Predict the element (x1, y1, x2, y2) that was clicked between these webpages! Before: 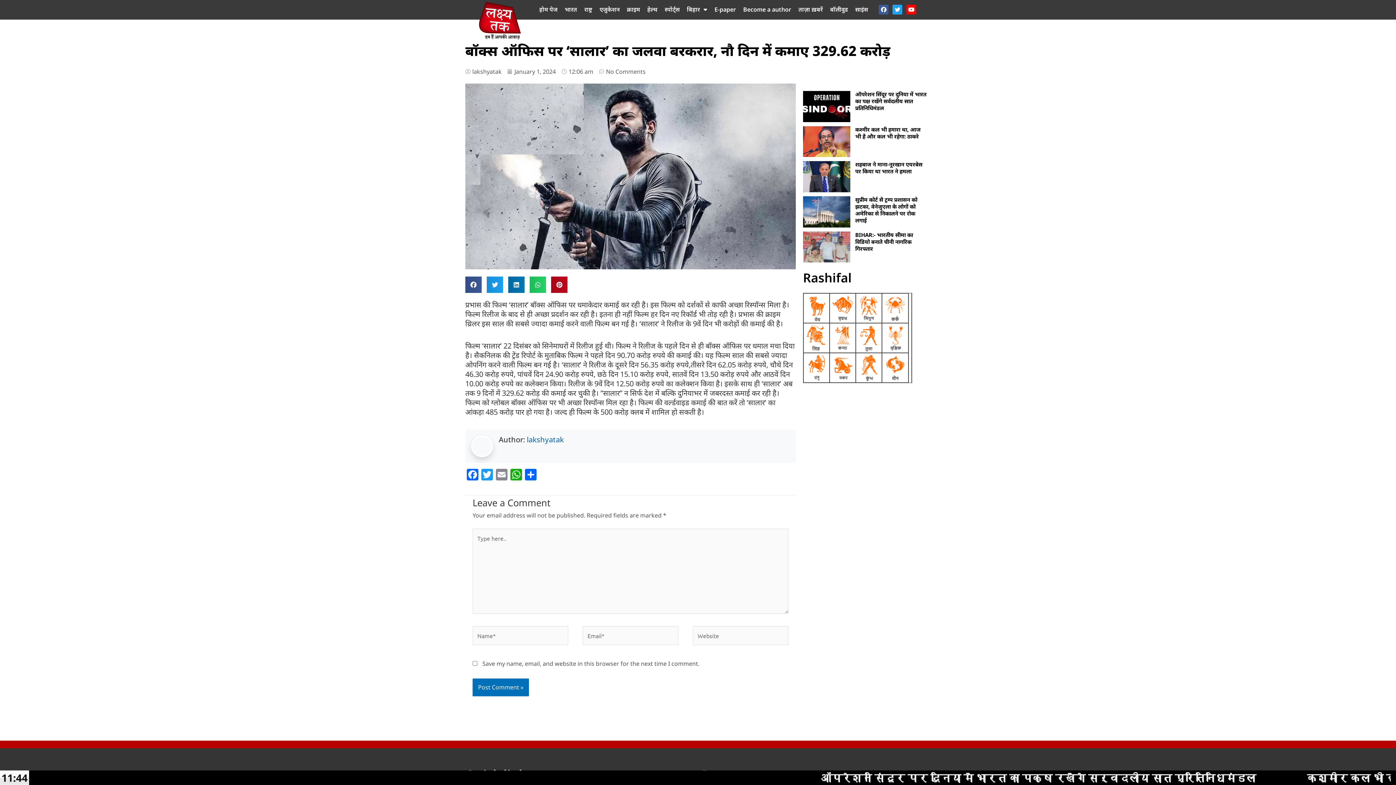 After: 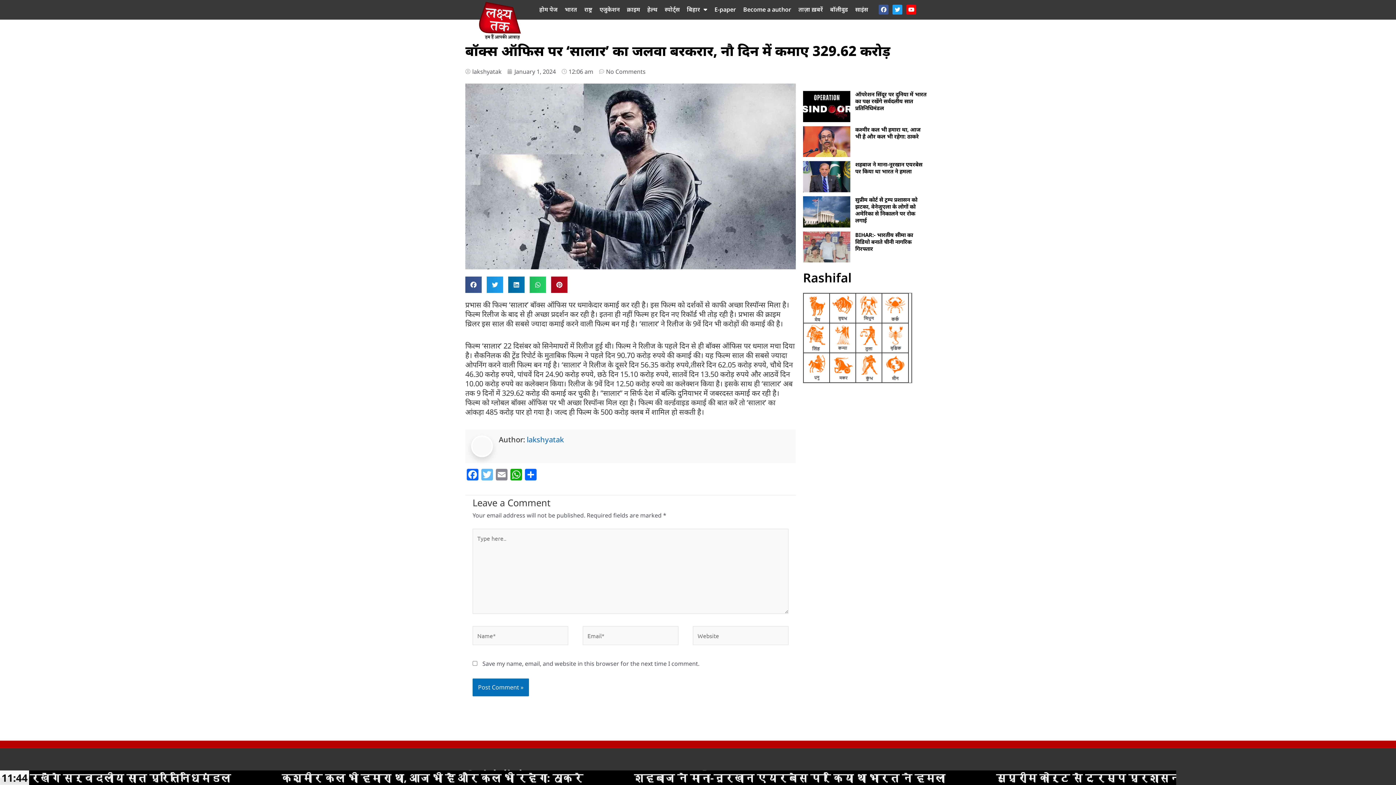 Action: label: Twitter bbox: (480, 469, 494, 482)